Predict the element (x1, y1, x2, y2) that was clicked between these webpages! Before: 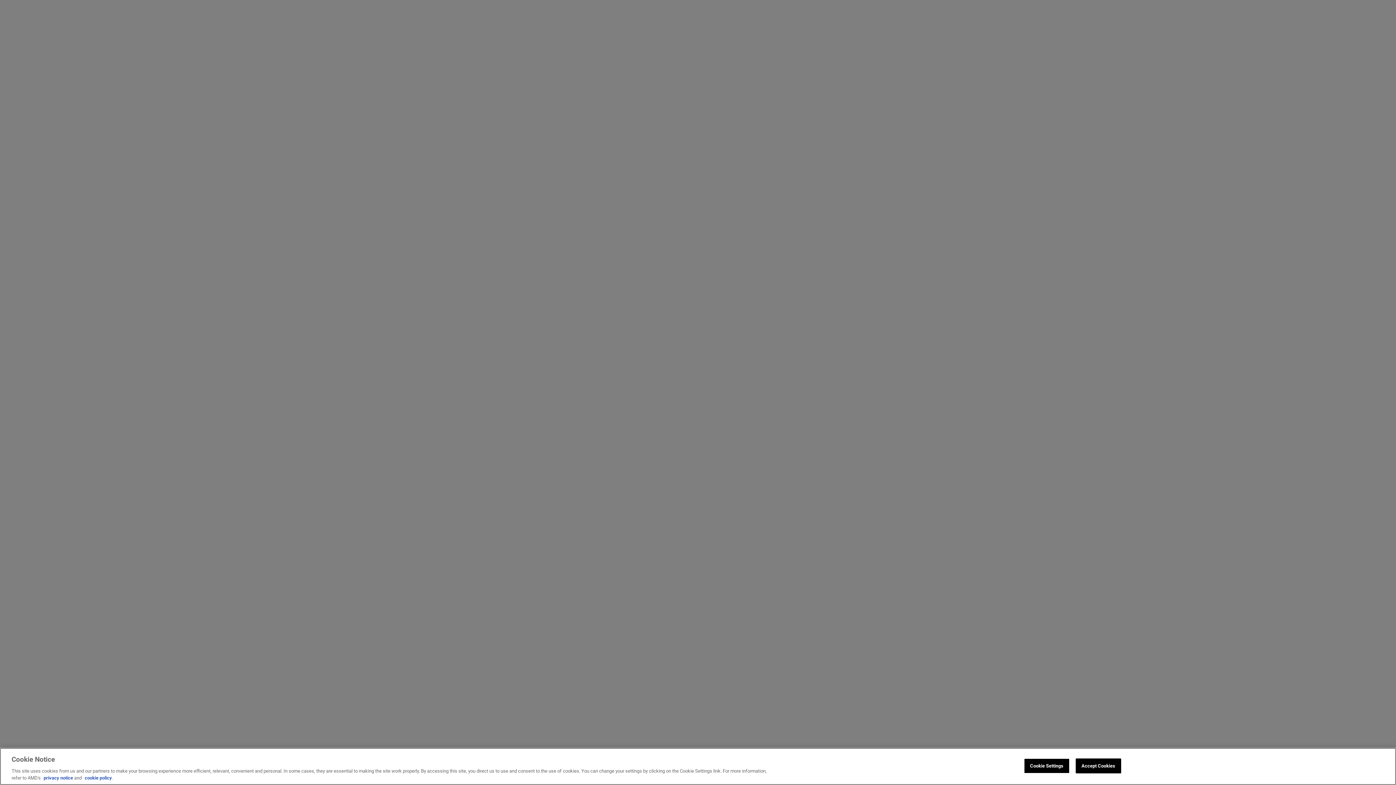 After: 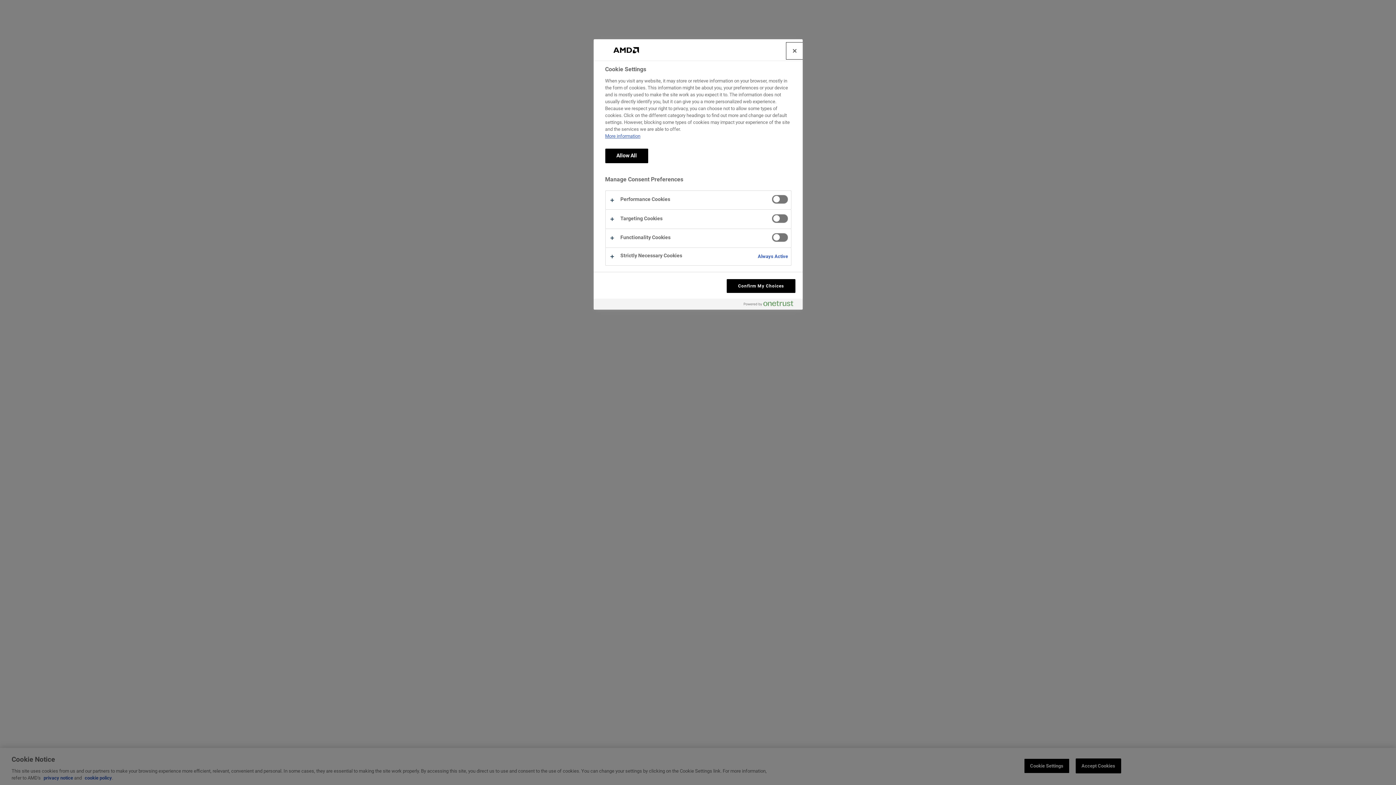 Action: label: Cookie Settings bbox: (1024, 758, 1069, 773)